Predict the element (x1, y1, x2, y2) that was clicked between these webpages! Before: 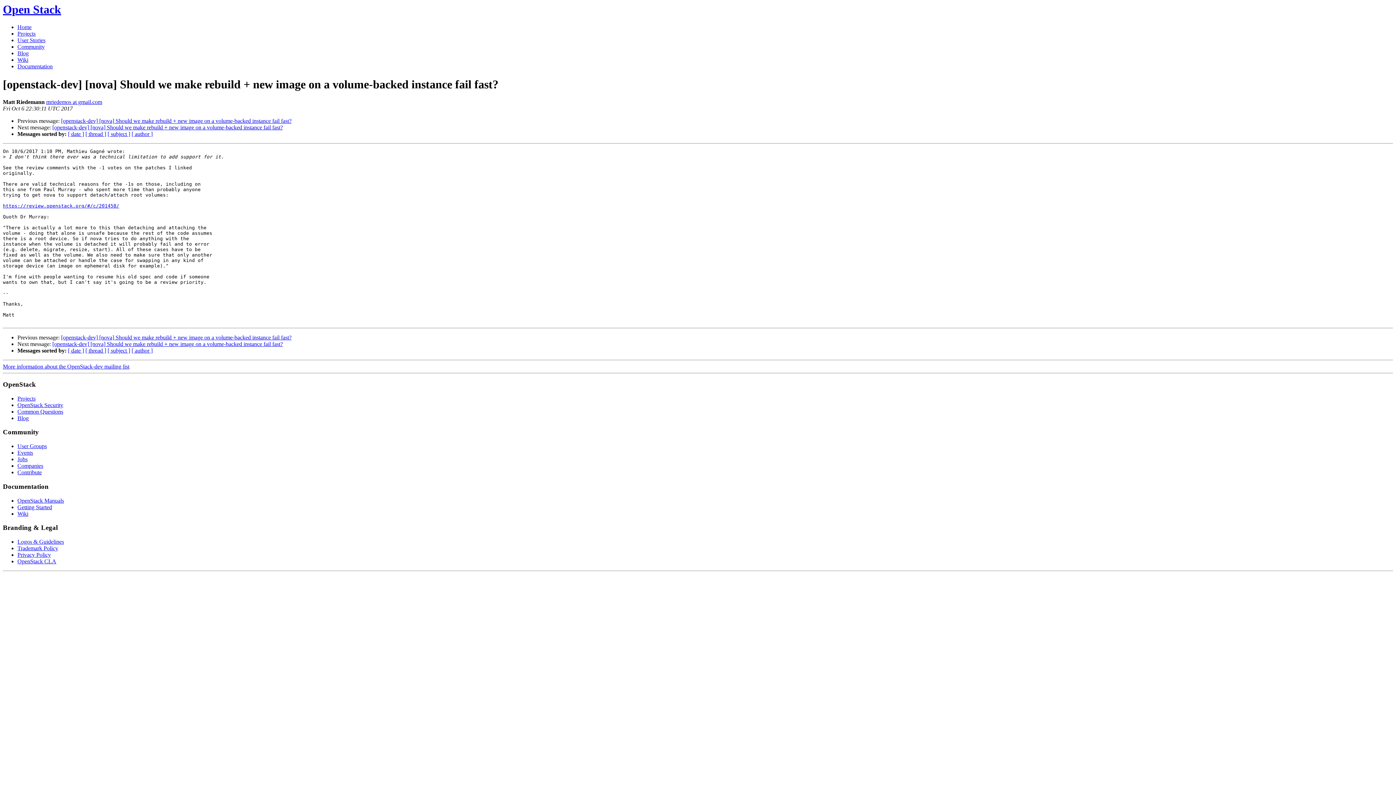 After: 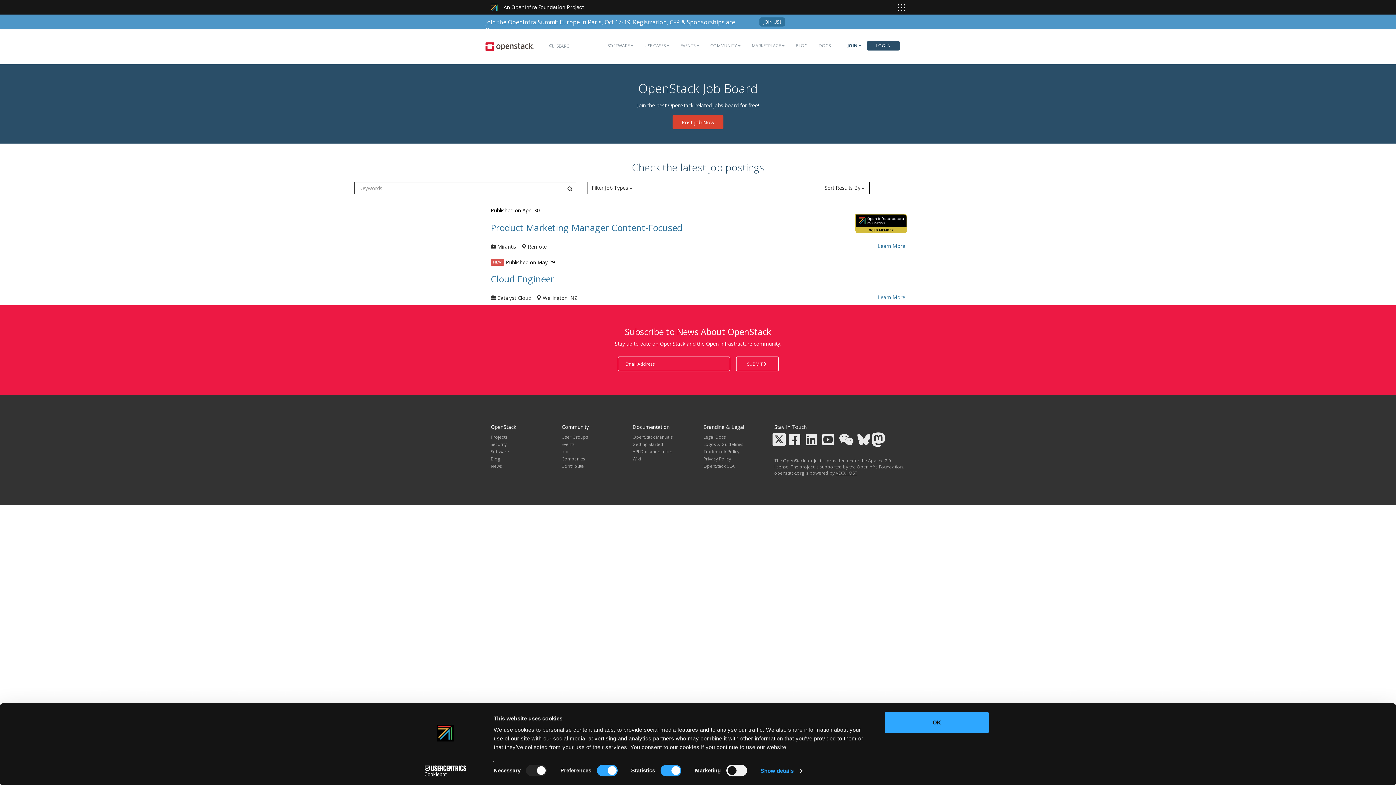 Action: bbox: (17, 456, 27, 462) label: Jobs